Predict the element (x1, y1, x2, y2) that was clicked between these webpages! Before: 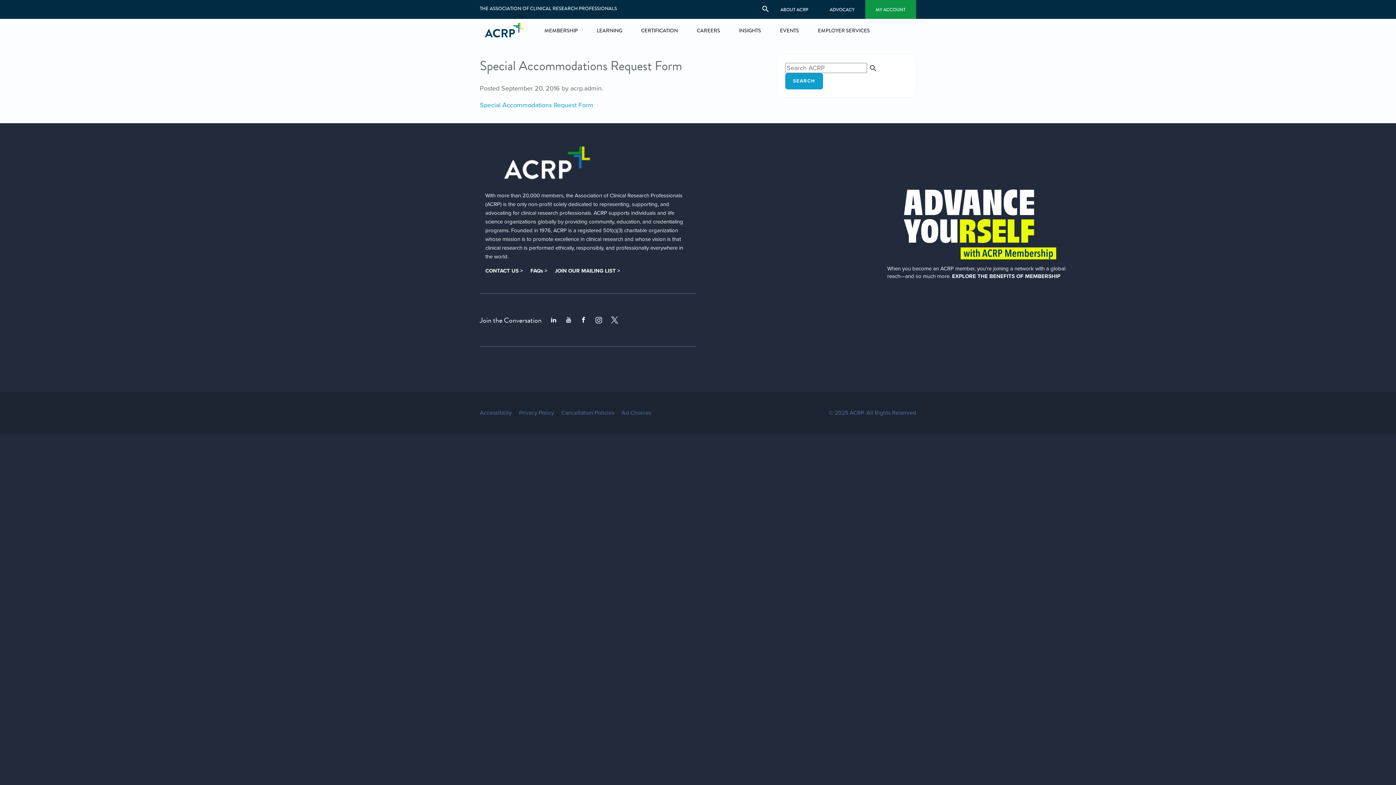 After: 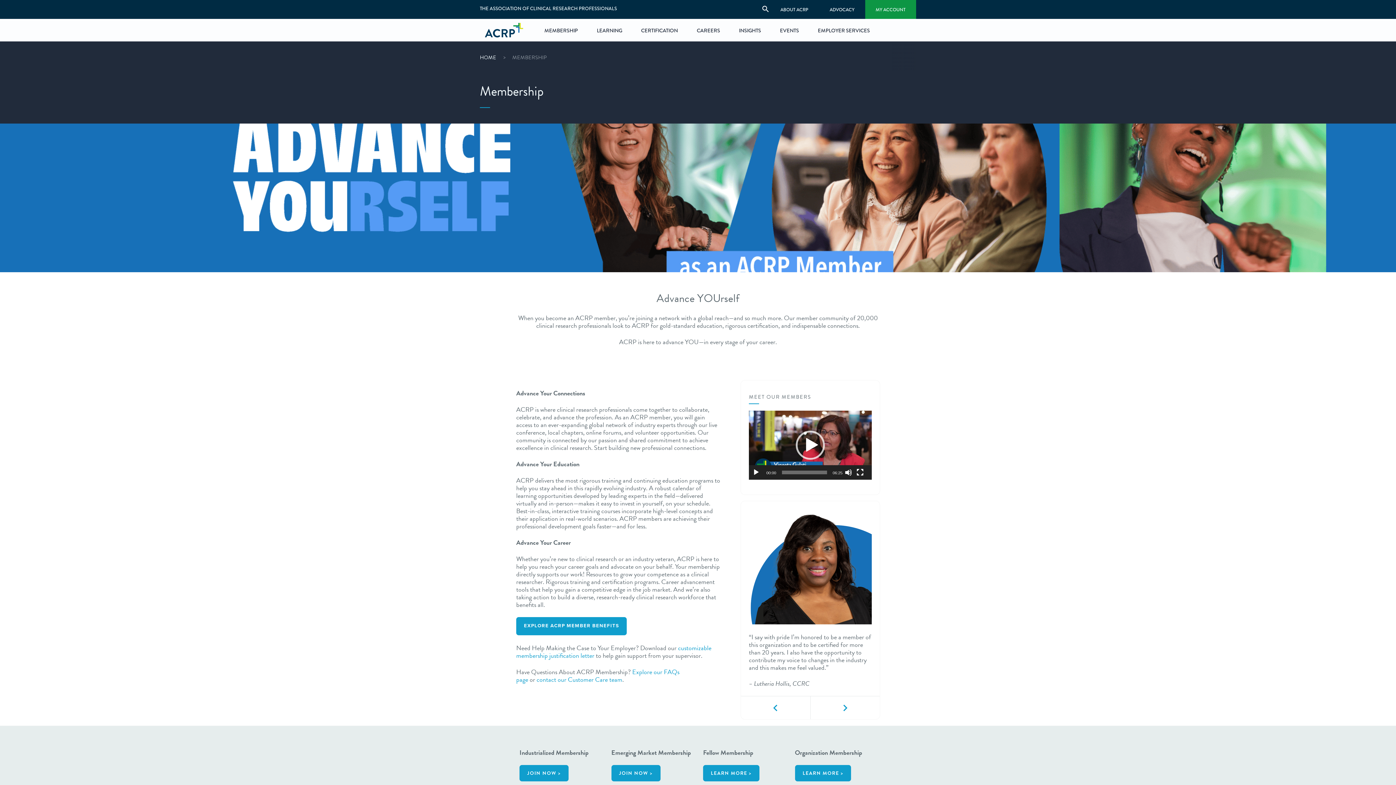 Action: label: MEMBERSHIP bbox: (544, 32, 578, 61)